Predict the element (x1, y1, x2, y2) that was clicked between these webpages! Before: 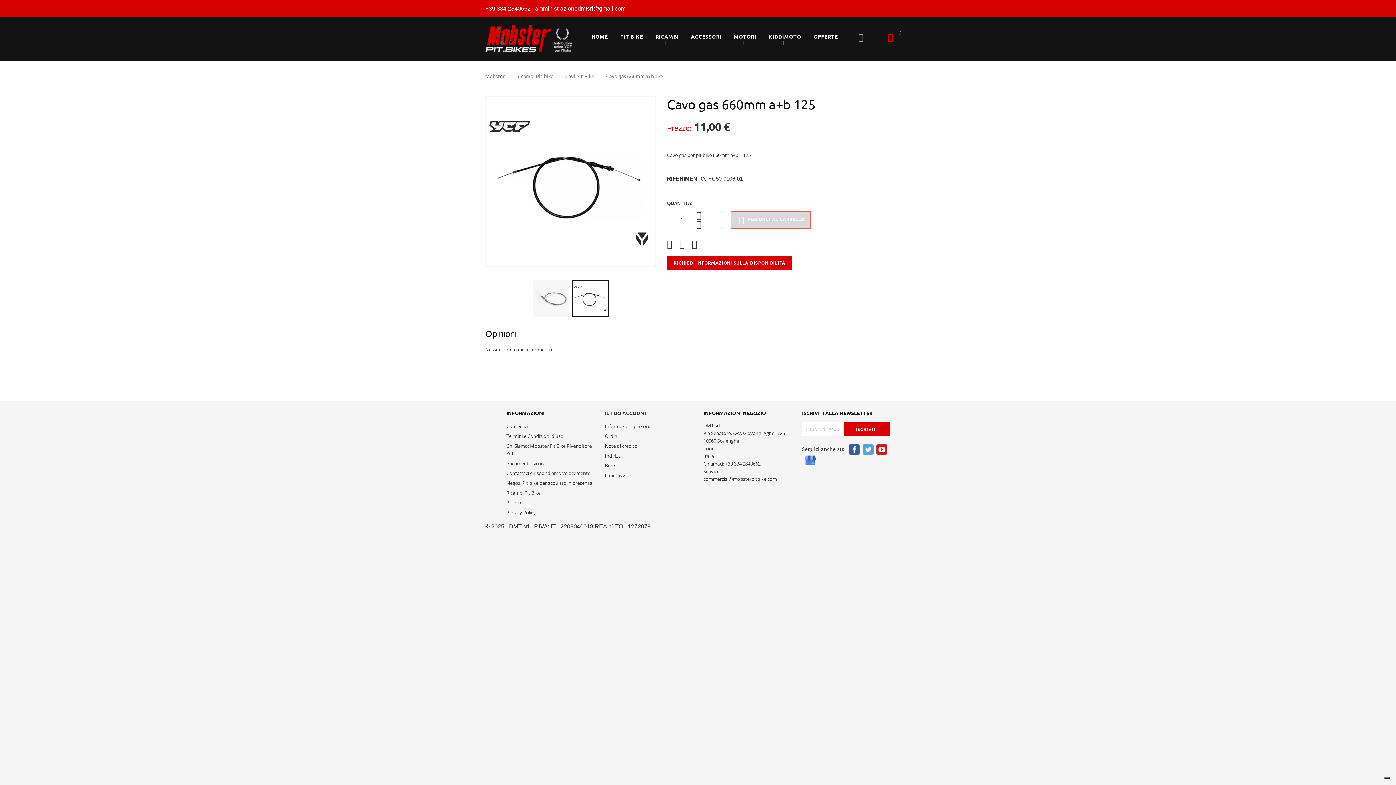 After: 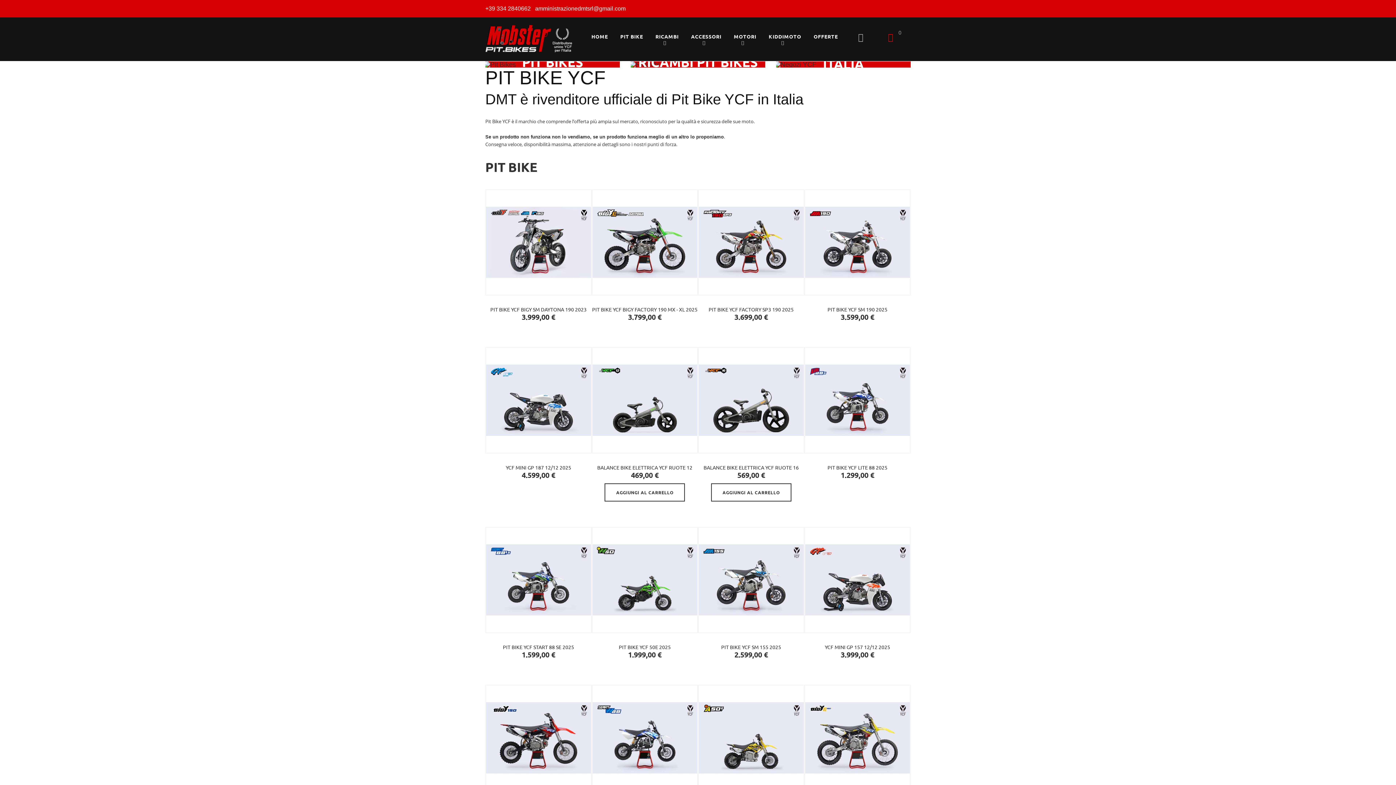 Action: bbox: (591, 32, 608, 40) label: HOME